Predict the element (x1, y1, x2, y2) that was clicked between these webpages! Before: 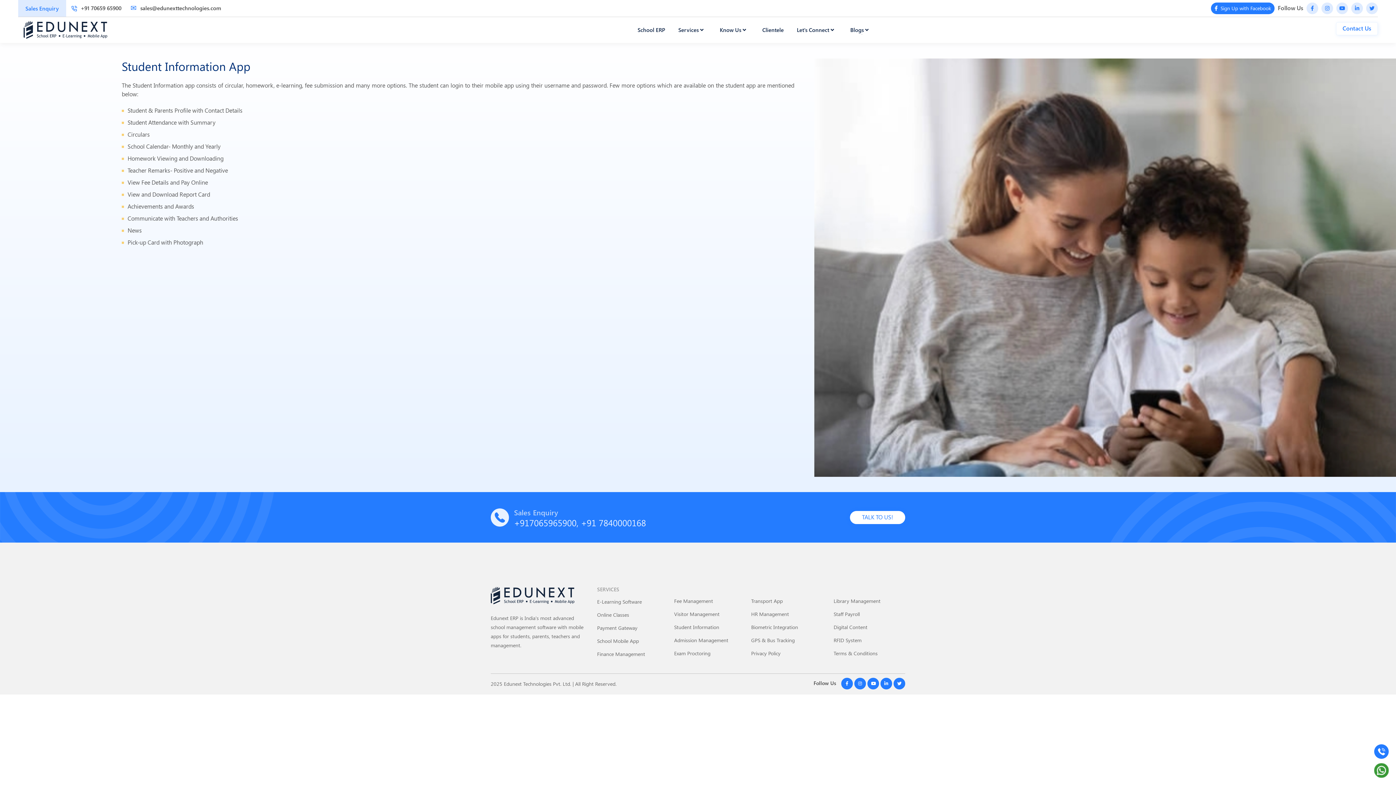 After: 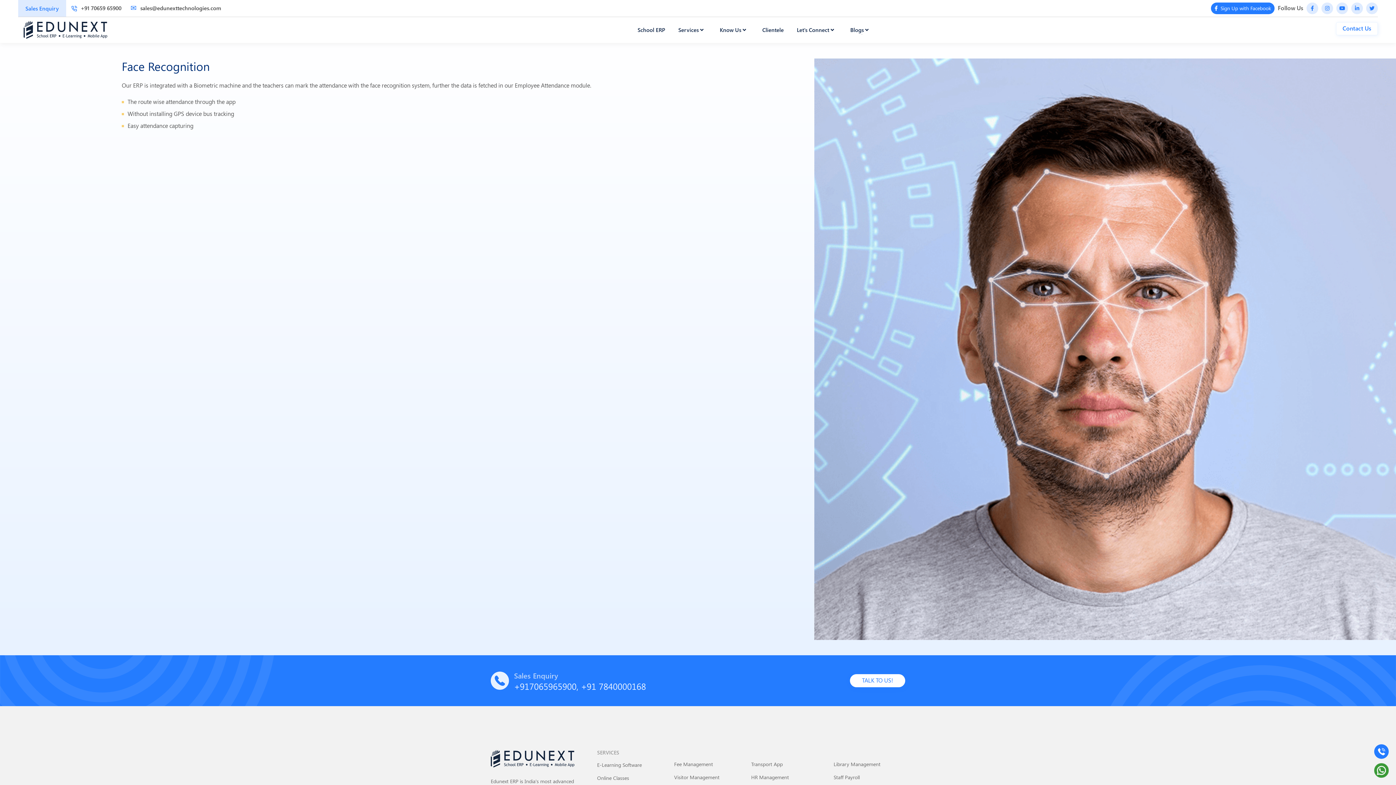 Action: bbox: (751, 623, 798, 630) label: Biometric Integration